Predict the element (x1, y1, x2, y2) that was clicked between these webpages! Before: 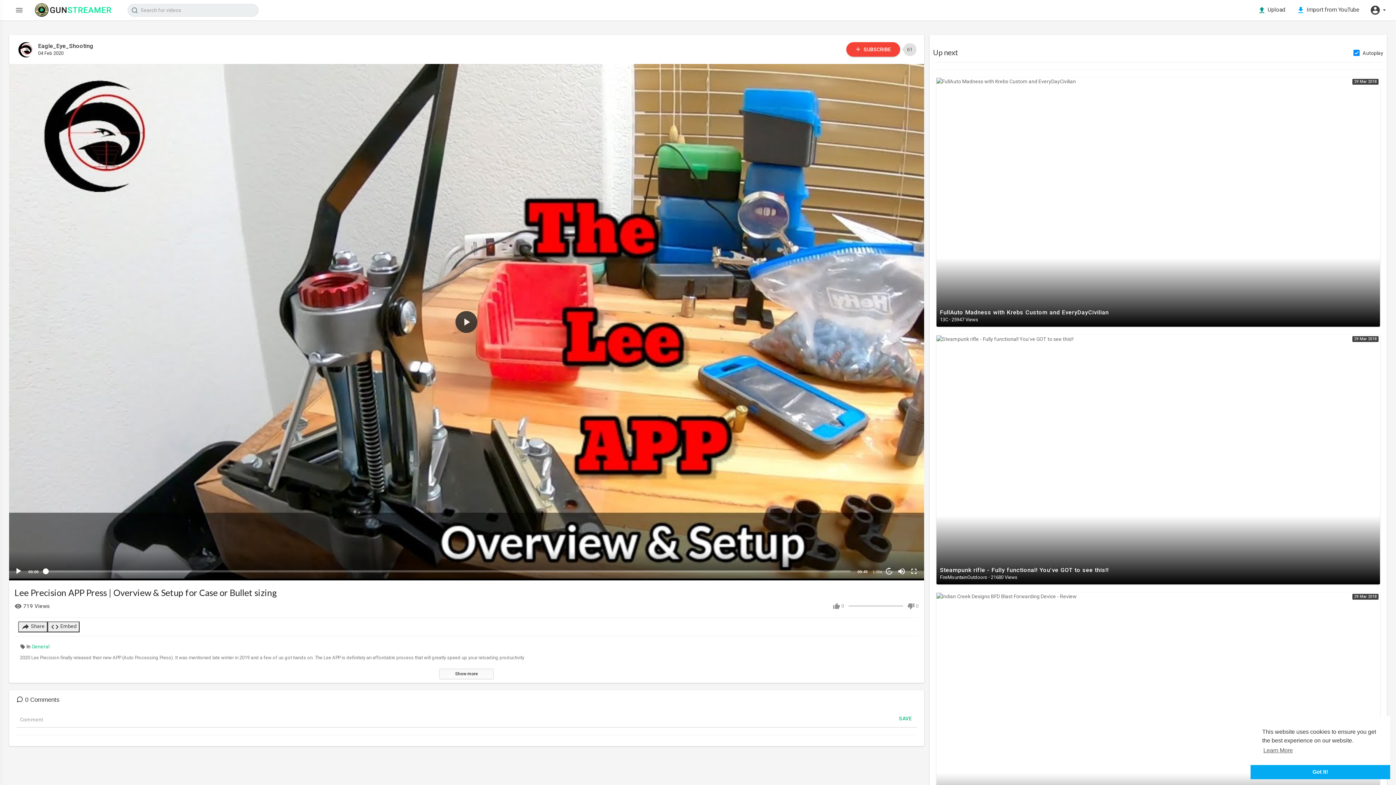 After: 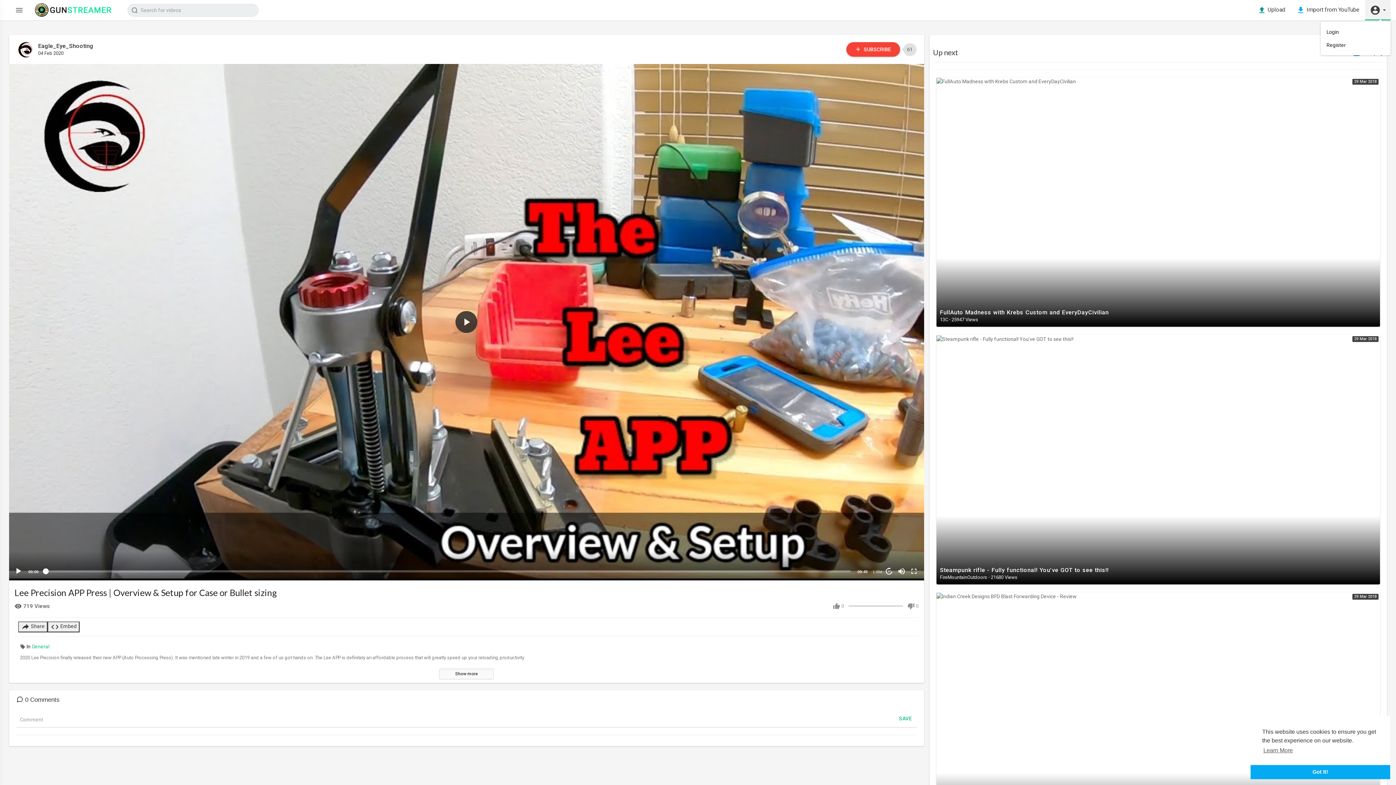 Action: bbox: (1365, 0, 1390, 20) label:  